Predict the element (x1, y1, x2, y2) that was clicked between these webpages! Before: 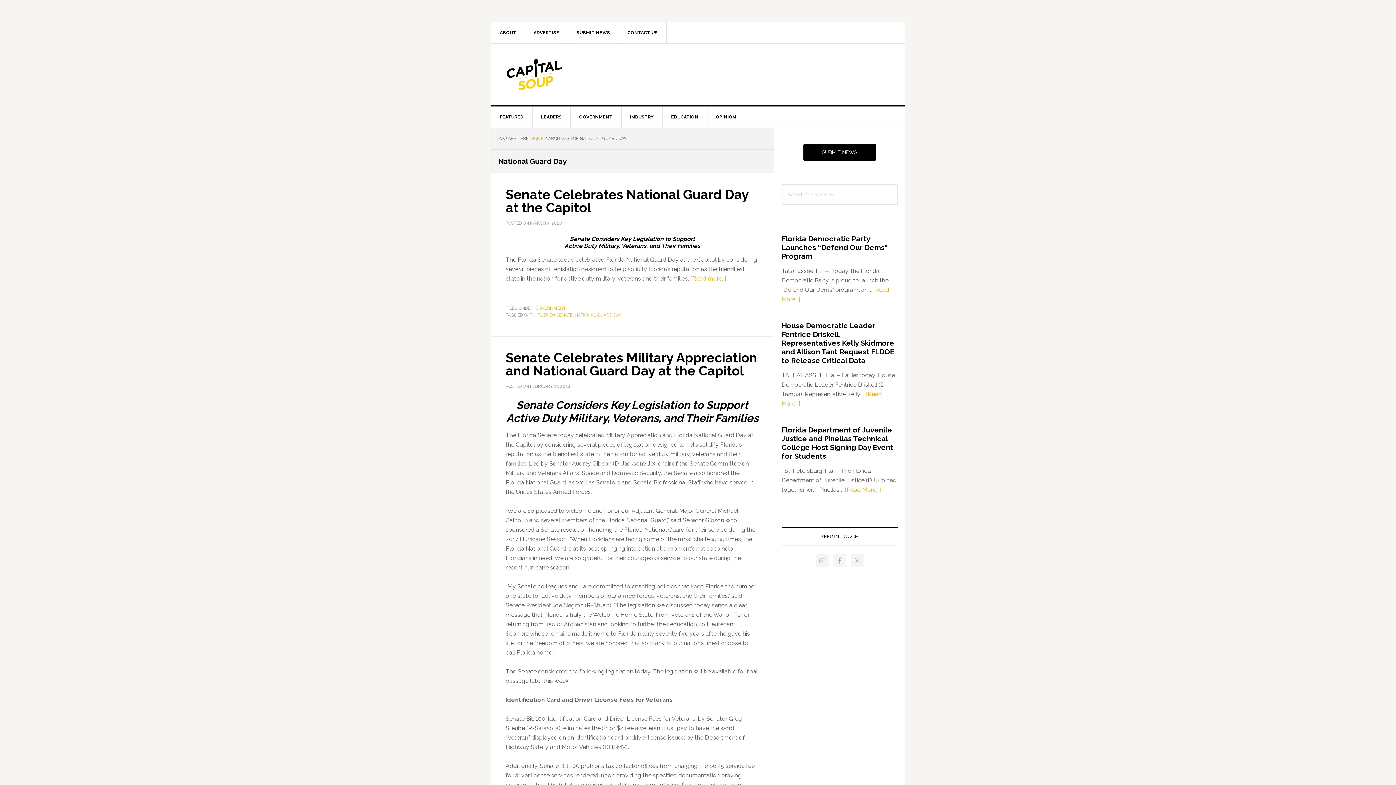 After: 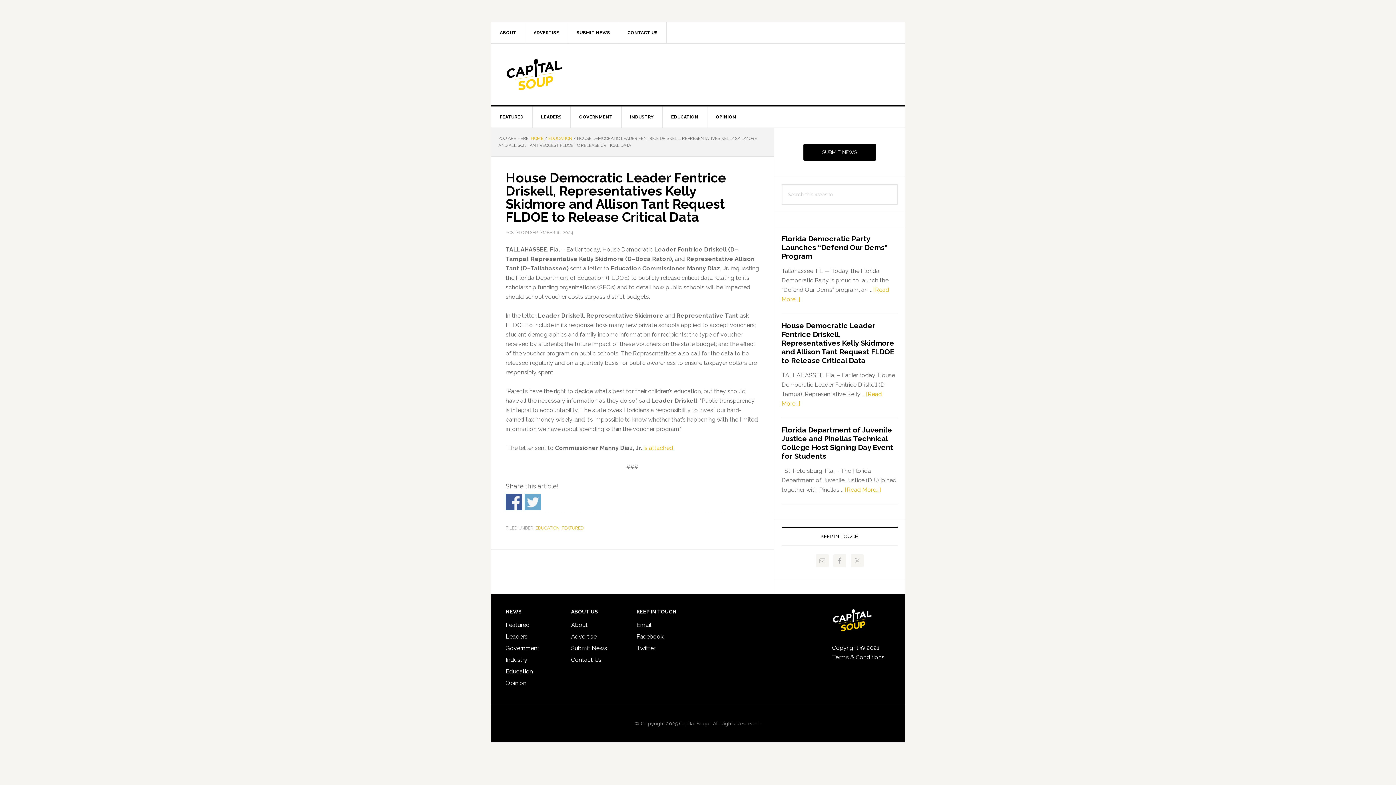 Action: bbox: (781, 321, 894, 365) label: House Democratic Leader Fentrice Driskell, Representatives Kelly Skidmore and Allison Tant Request FLDOE to Release Critical Data